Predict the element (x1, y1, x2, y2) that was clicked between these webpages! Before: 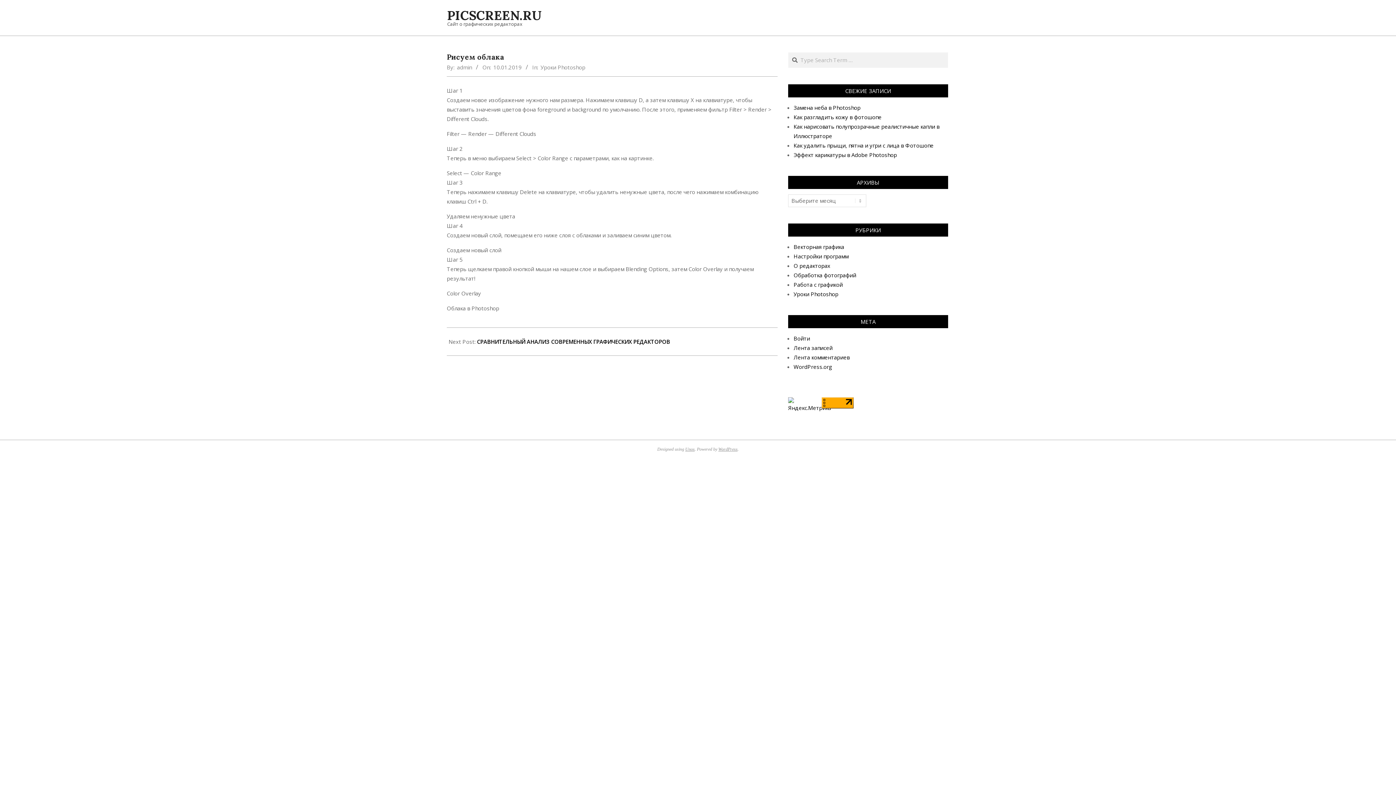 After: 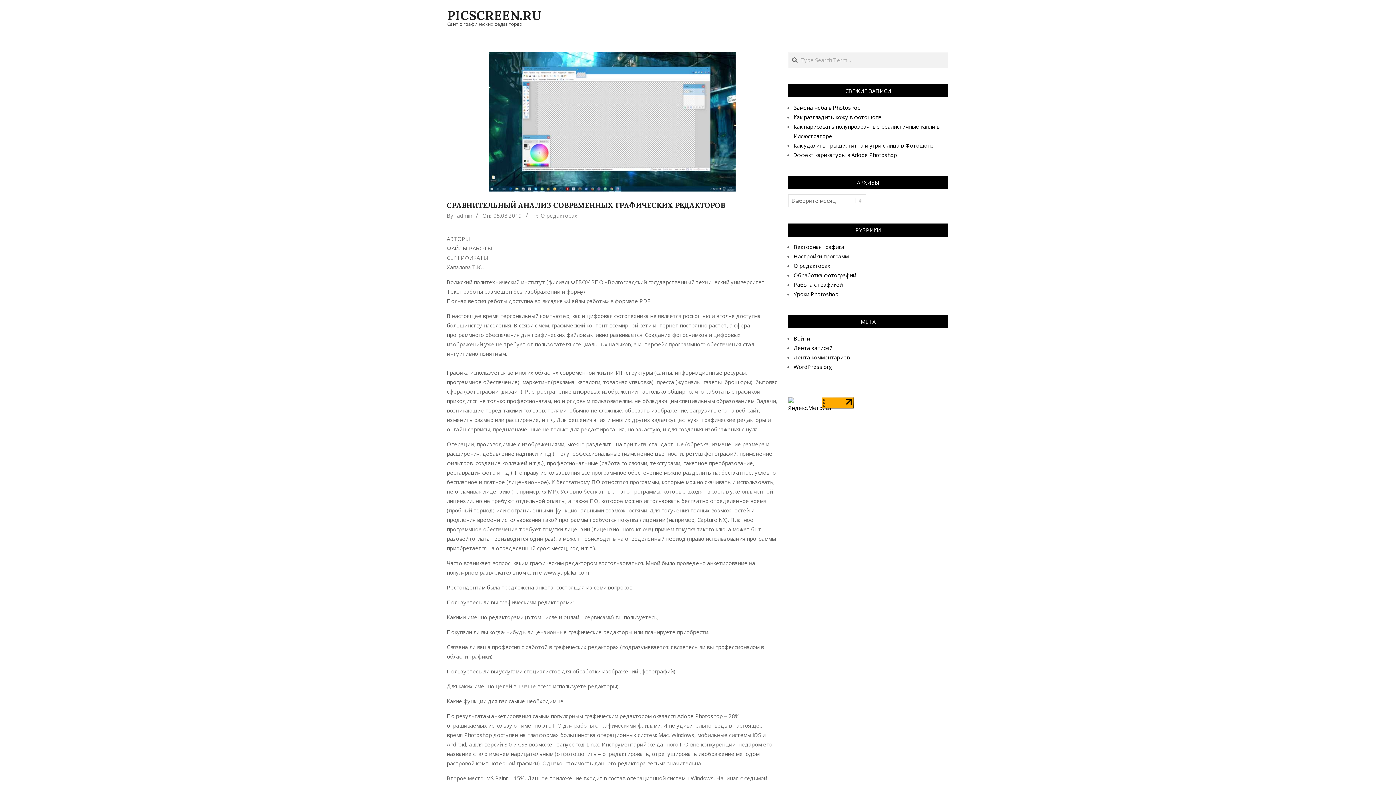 Action: label: СРАВНИТЕЛЬНЫЙ АНАЛИЗ СОВРЕМЕННЫХ ГРАФИЧЕСКИХ РЕДАКТОРОВ bbox: (477, 338, 670, 345)